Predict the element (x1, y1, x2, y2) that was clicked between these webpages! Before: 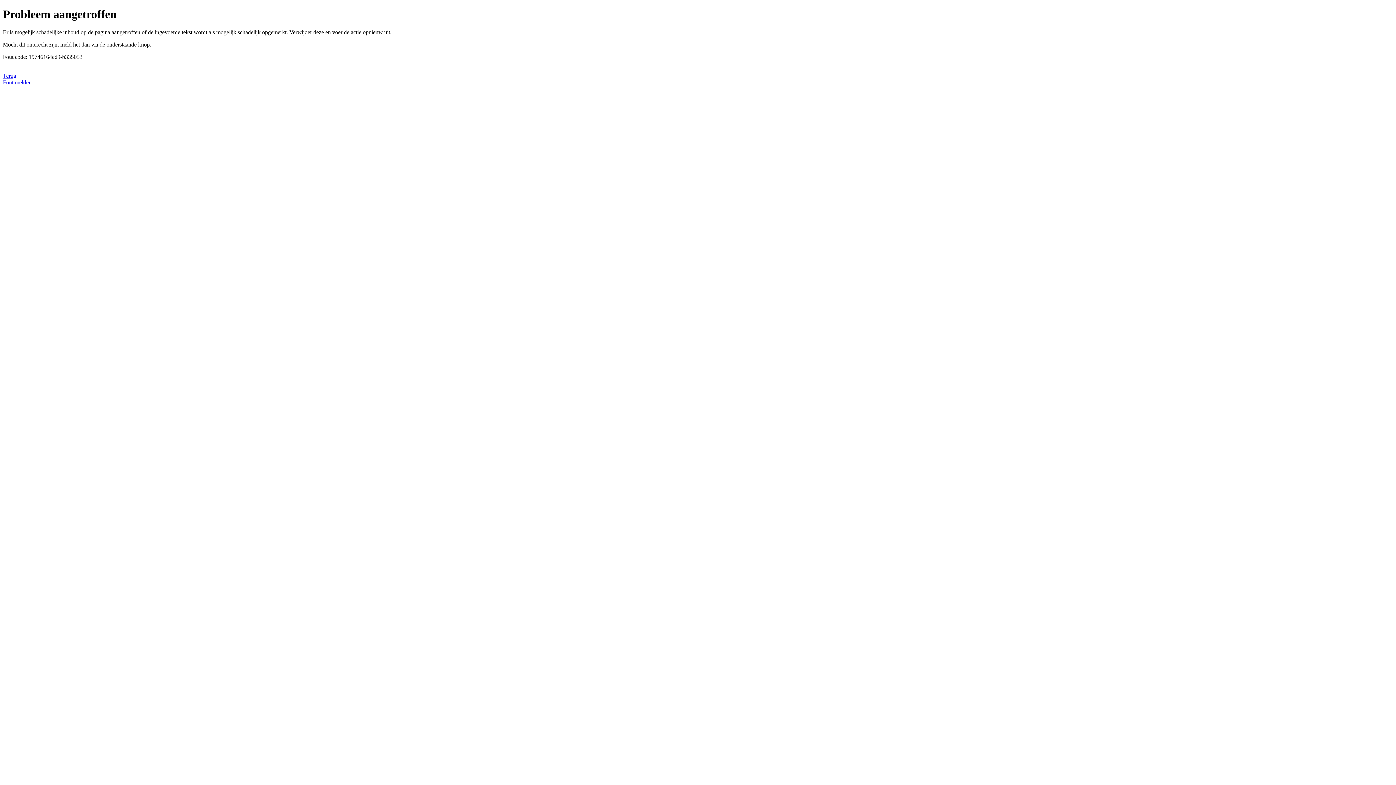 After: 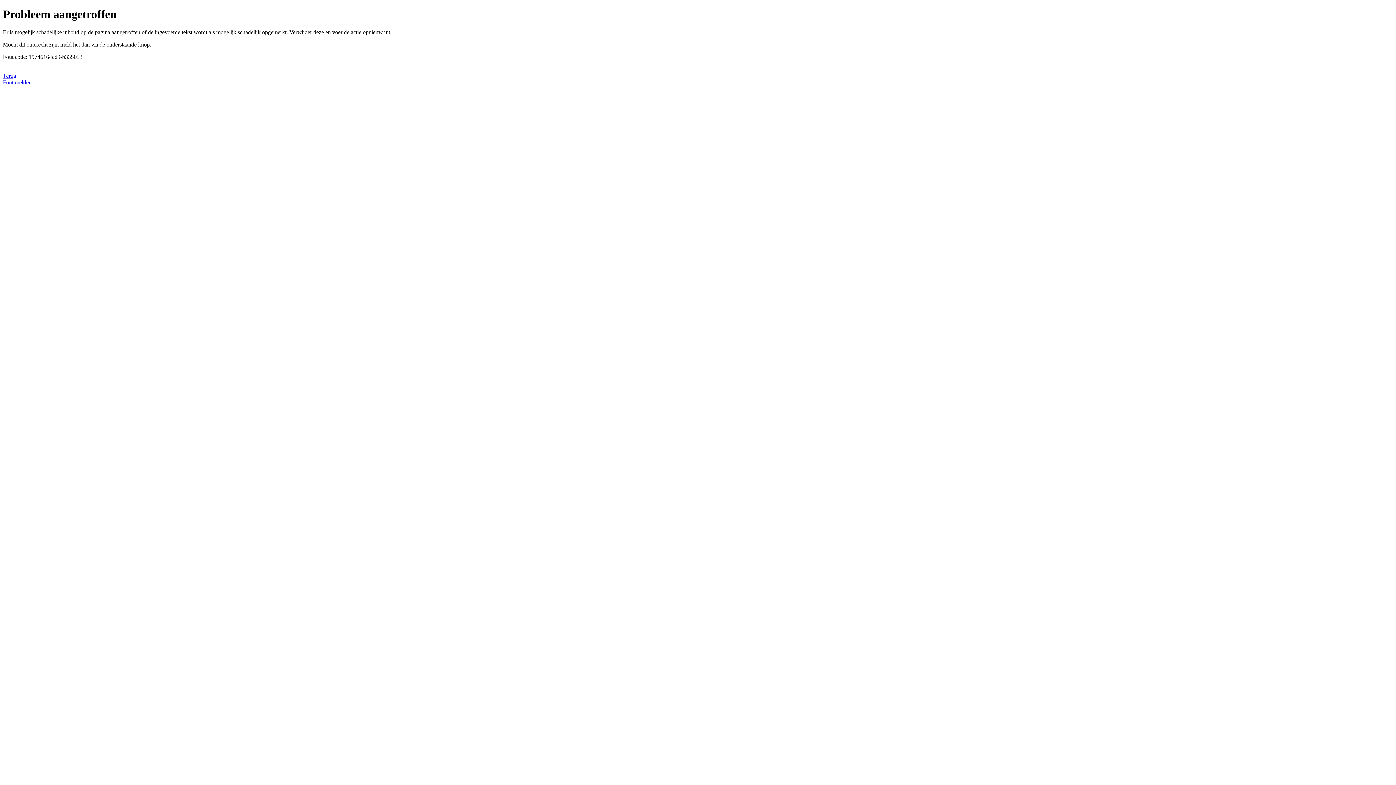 Action: bbox: (2, 79, 31, 85) label: Fout melden